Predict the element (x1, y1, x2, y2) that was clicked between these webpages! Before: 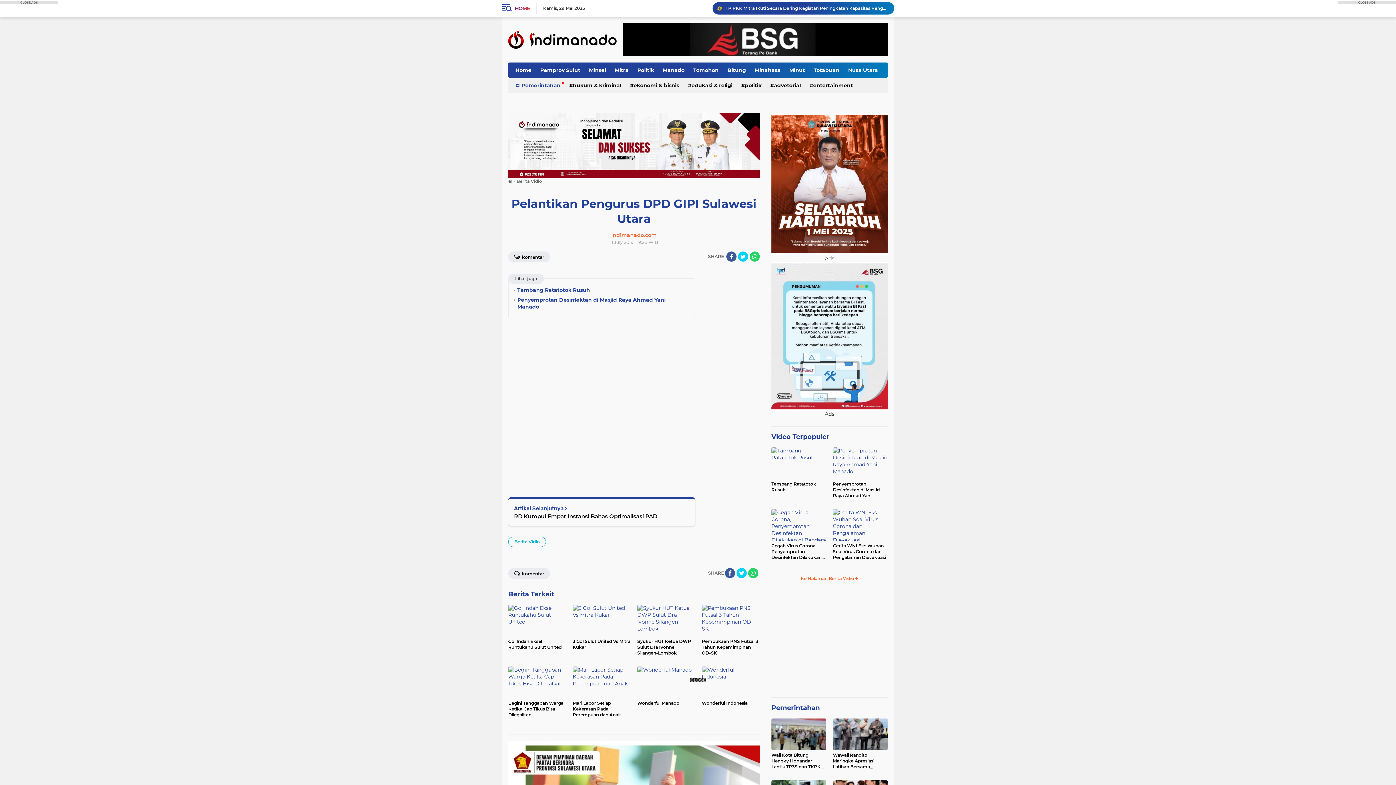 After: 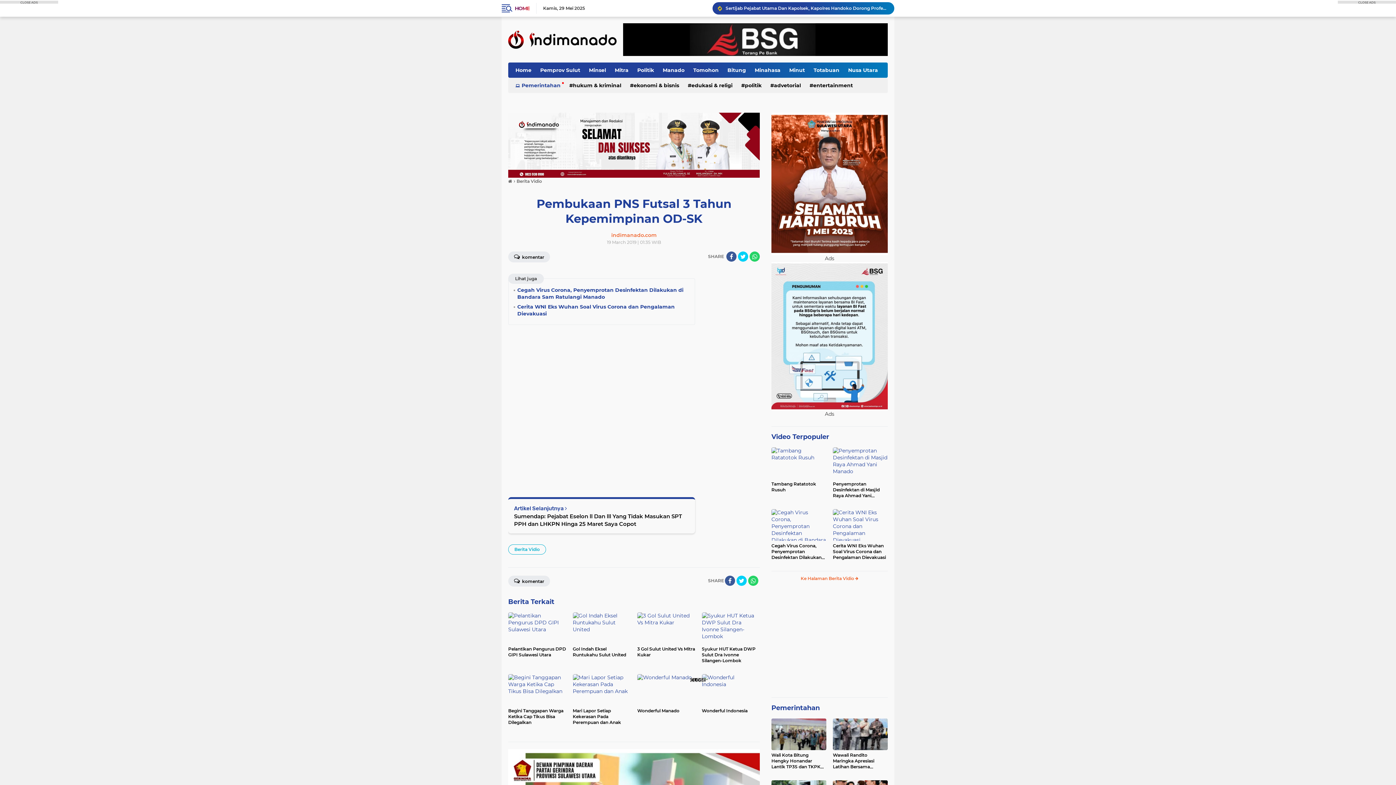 Action: bbox: (702, 604, 760, 656) label: Pembukaan PNS Futsal 3 Tahun Kepemimpinan OD-SK